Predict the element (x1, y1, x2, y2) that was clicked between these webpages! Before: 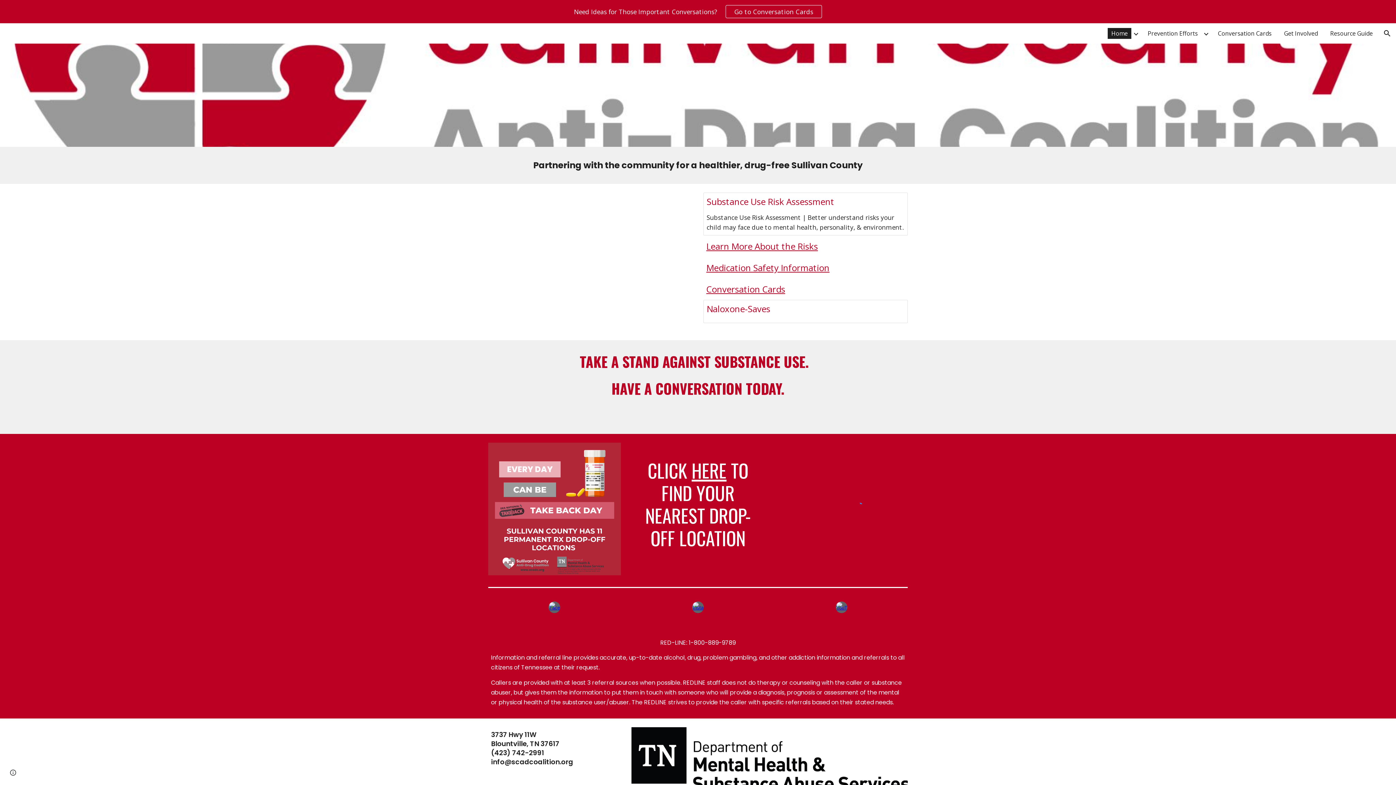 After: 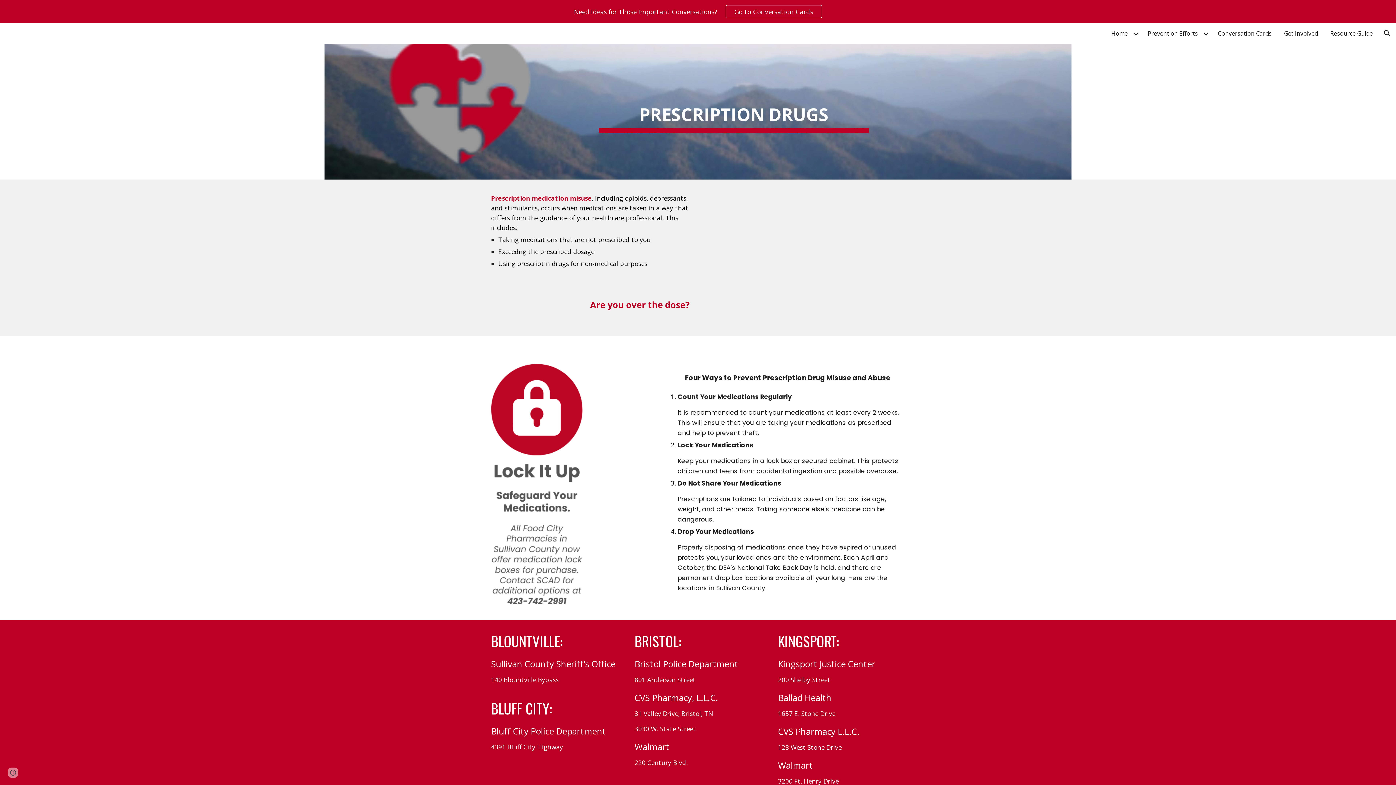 Action: bbox: (706, 261, 829, 273) label: Medication Safety Information